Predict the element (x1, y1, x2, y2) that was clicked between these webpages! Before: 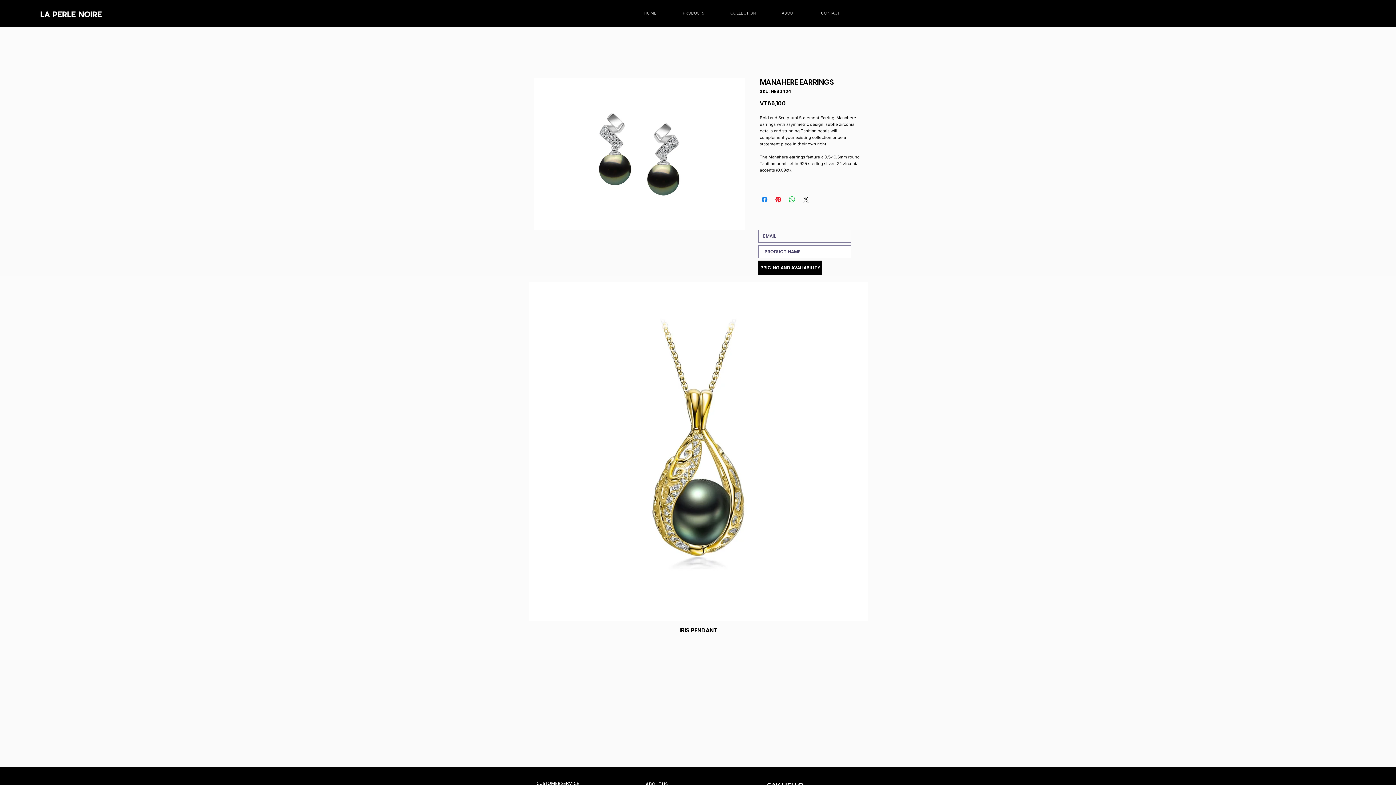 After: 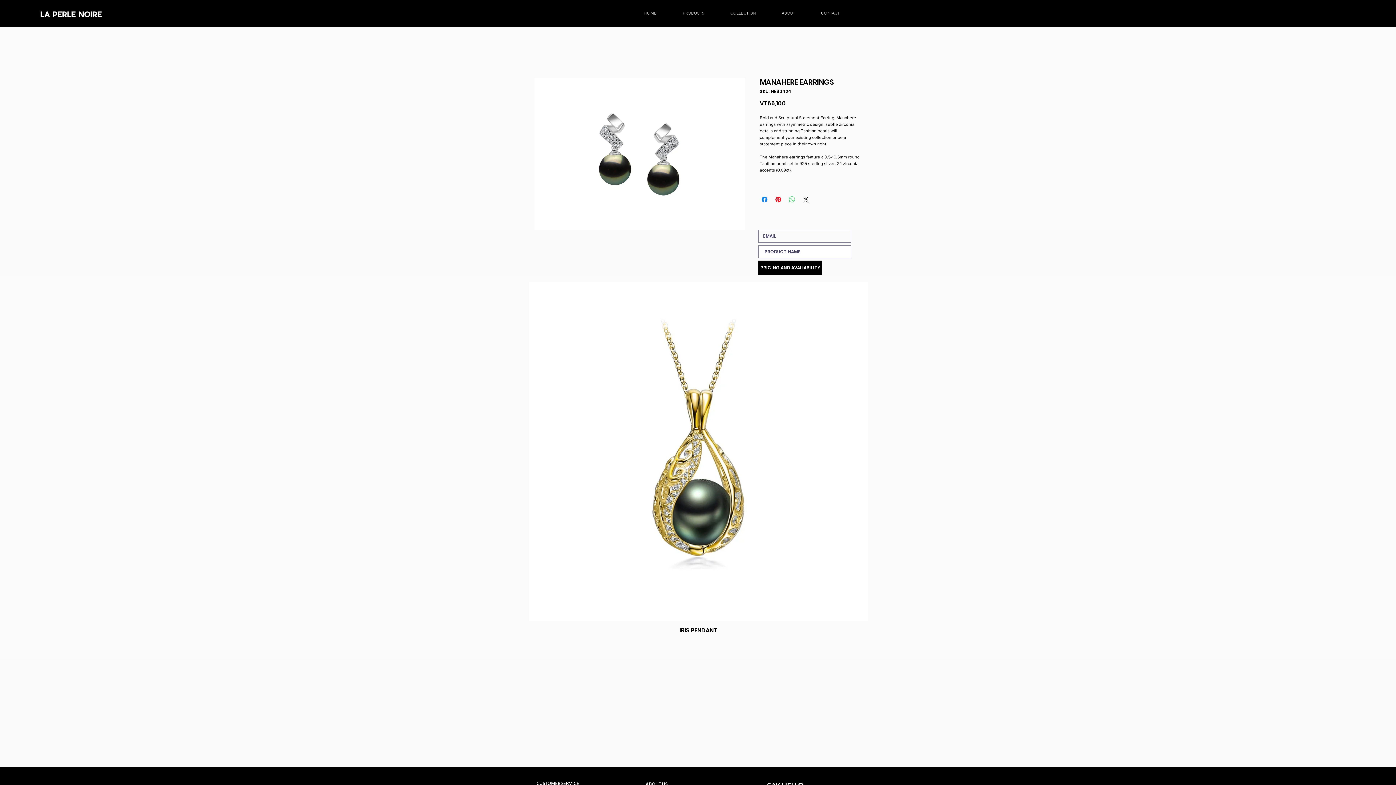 Action: bbox: (788, 195, 796, 204) label: Share on WhatsApp